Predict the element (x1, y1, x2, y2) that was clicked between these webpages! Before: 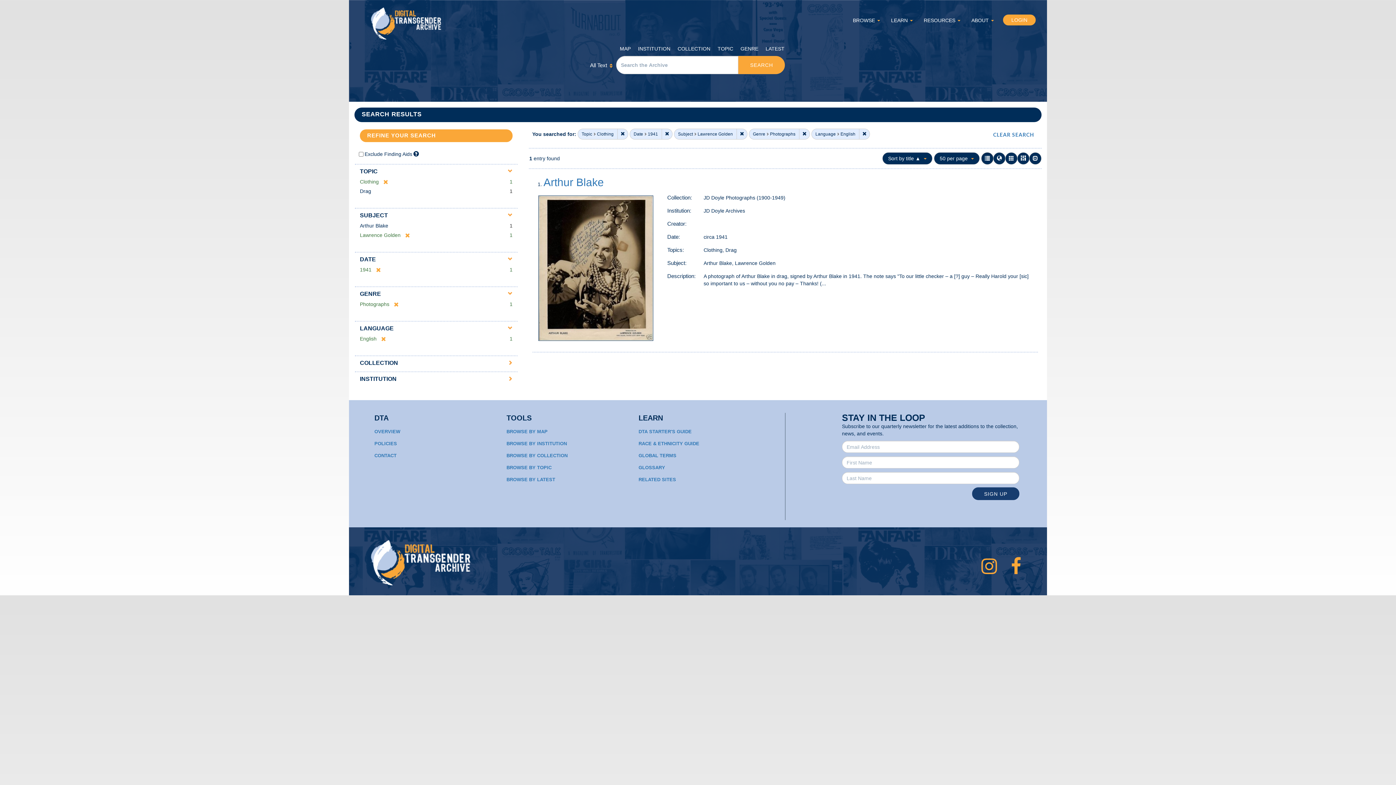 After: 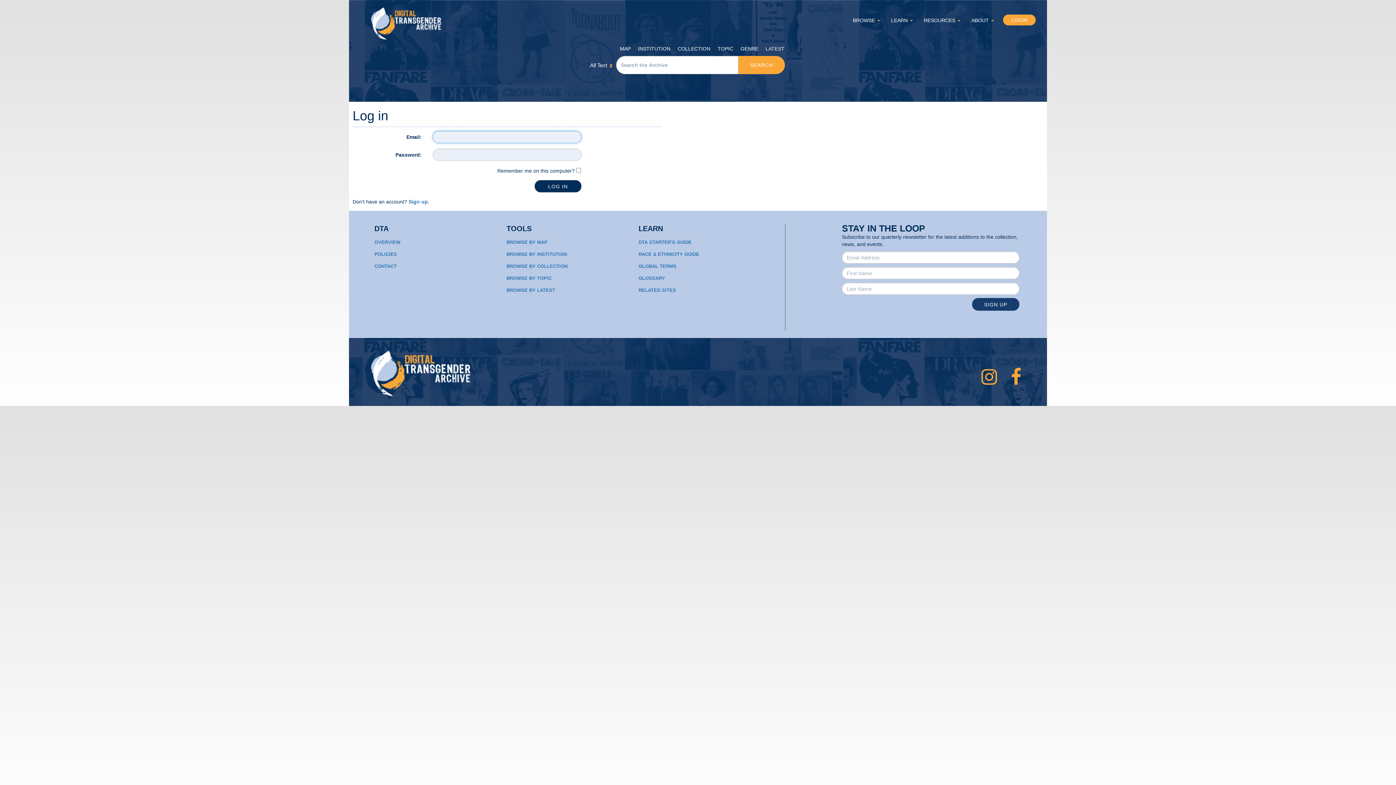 Action: label: LOGIN bbox: (1003, 14, 1036, 25)